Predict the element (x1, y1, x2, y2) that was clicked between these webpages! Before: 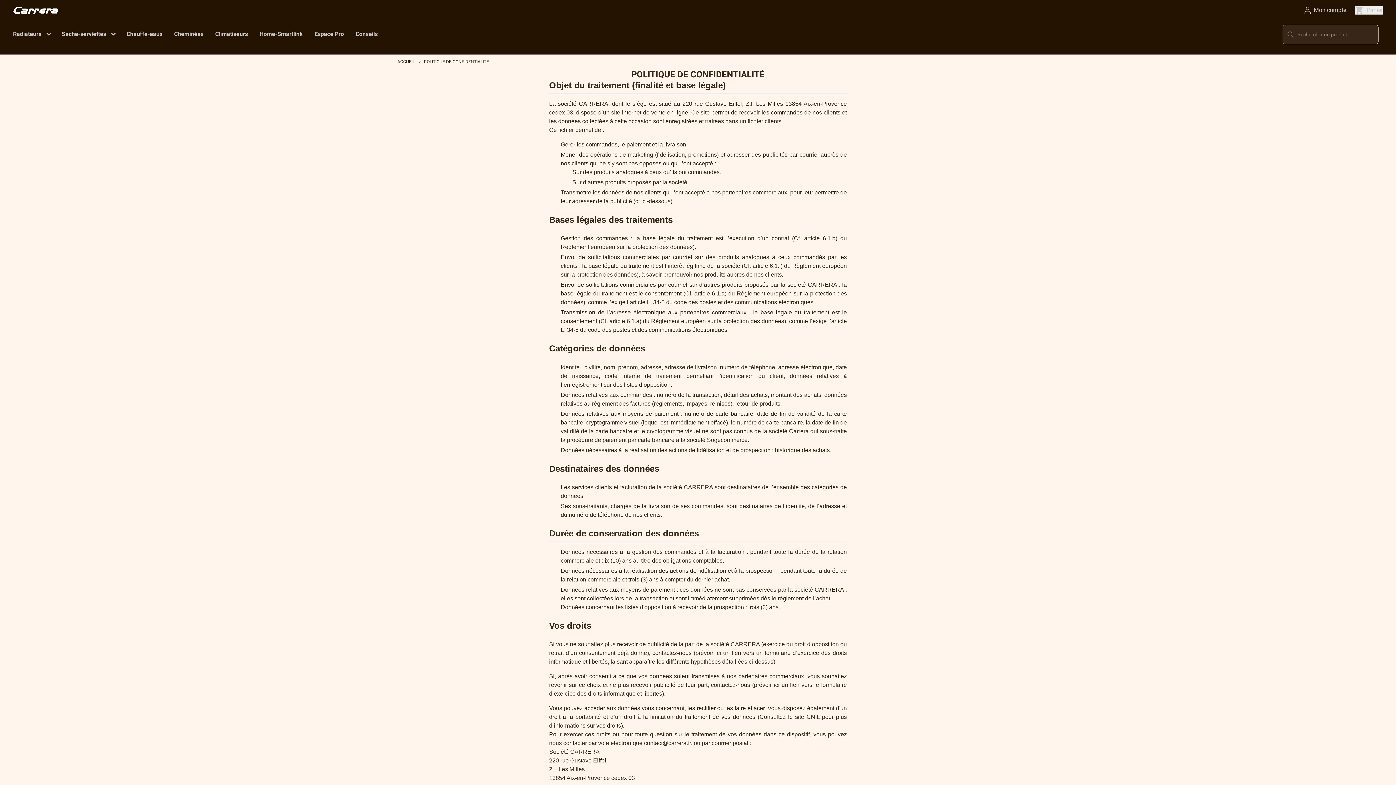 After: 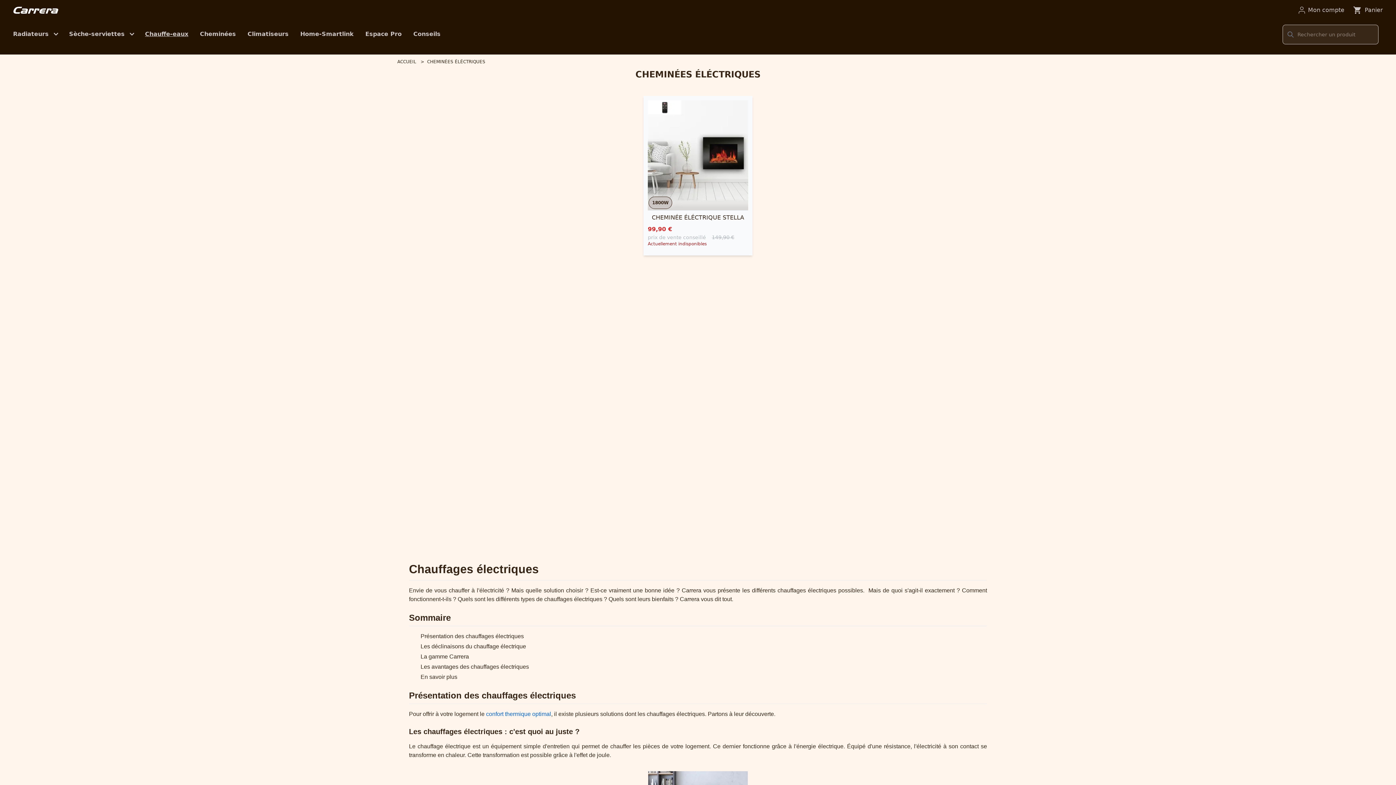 Action: label: Cheminées bbox: (174, 29, 206, 38)